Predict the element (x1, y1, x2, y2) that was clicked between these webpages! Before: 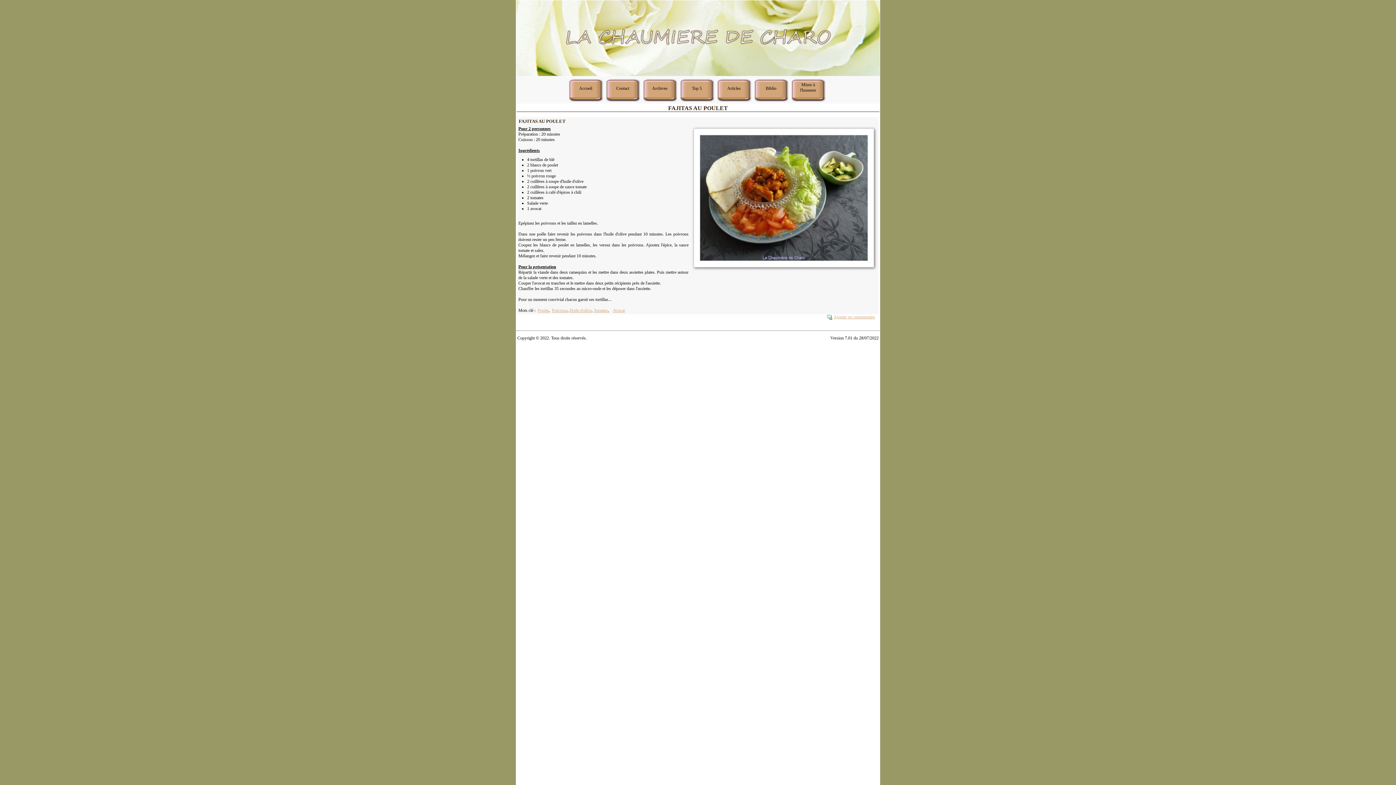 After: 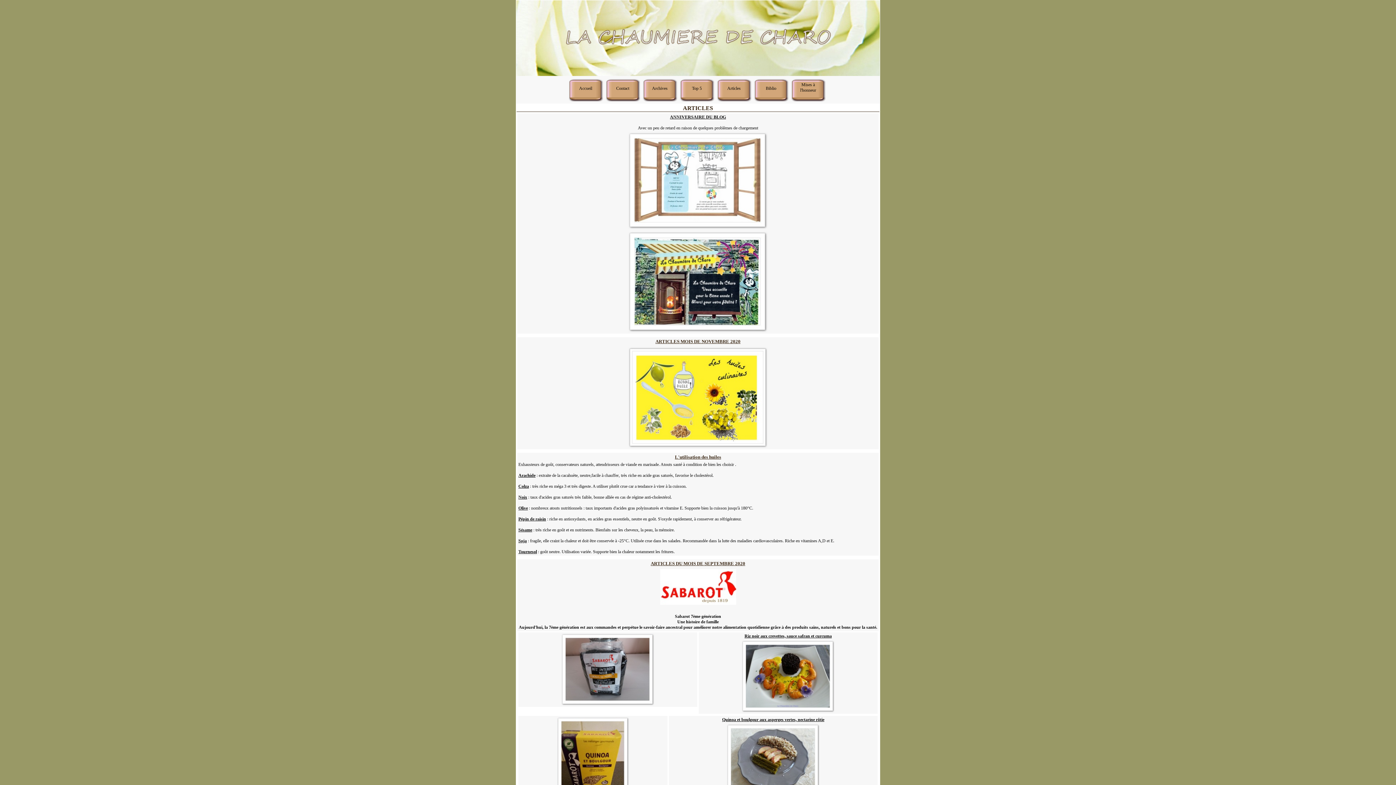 Action: label: Articles bbox: (716, 78, 751, 101)